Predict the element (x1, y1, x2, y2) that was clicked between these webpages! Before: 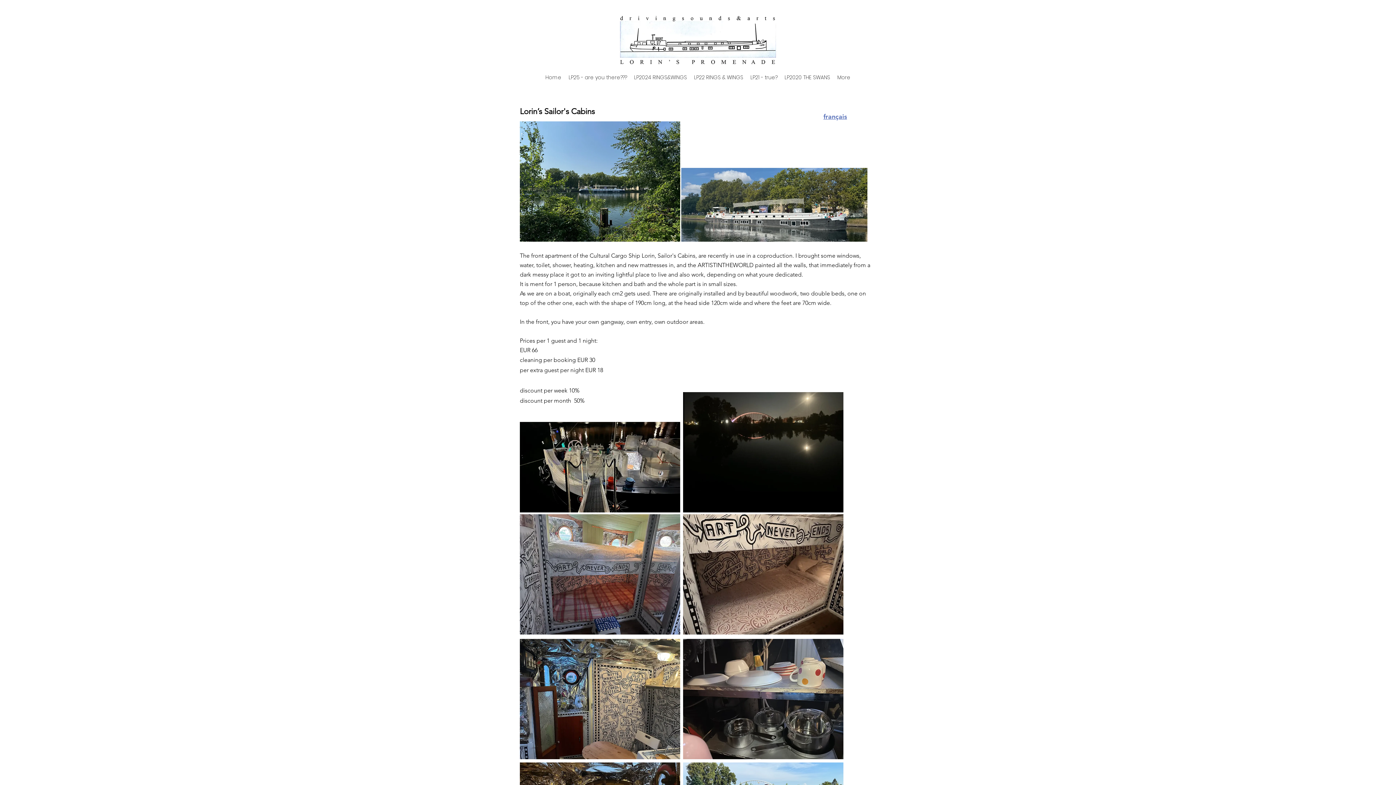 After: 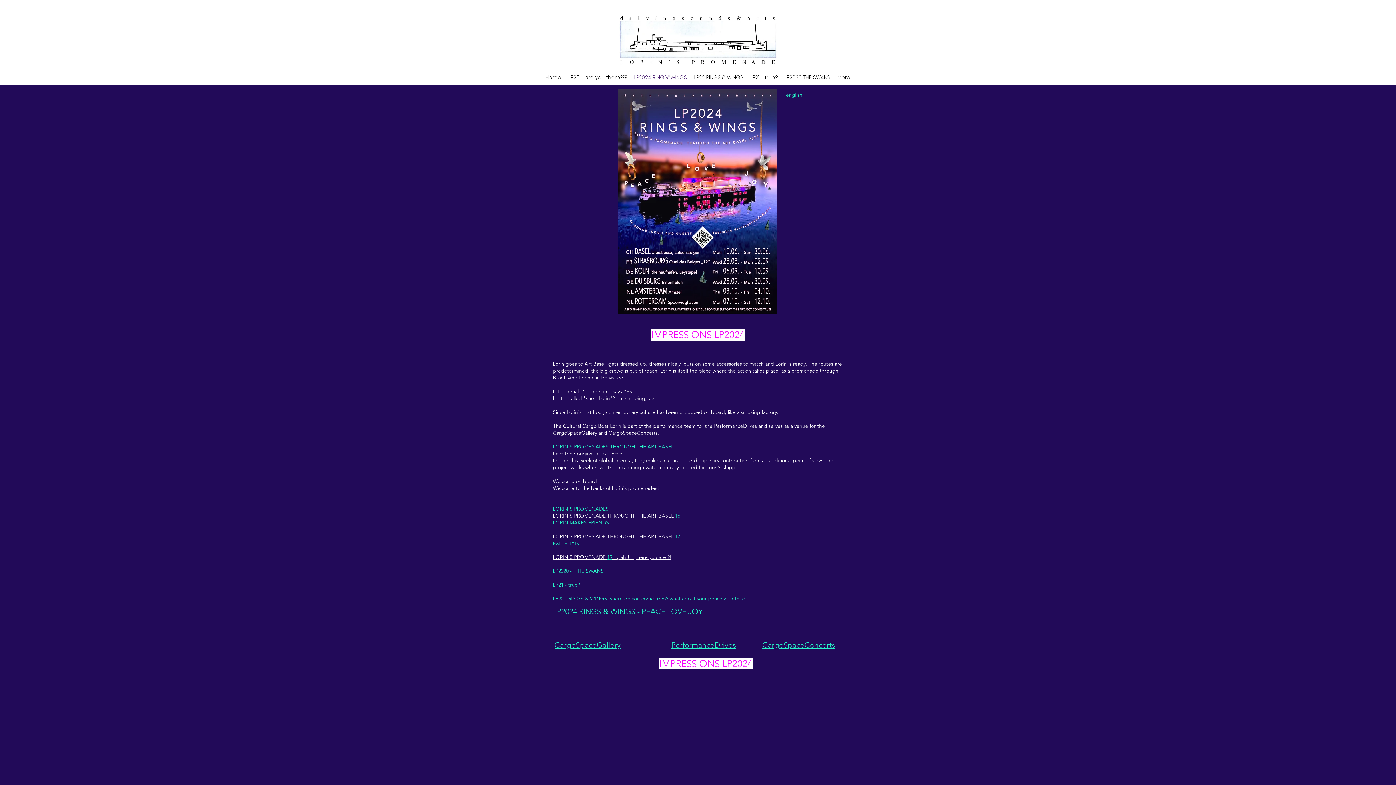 Action: label: LP2024 RINGS&WINGS bbox: (630, 72, 690, 82)